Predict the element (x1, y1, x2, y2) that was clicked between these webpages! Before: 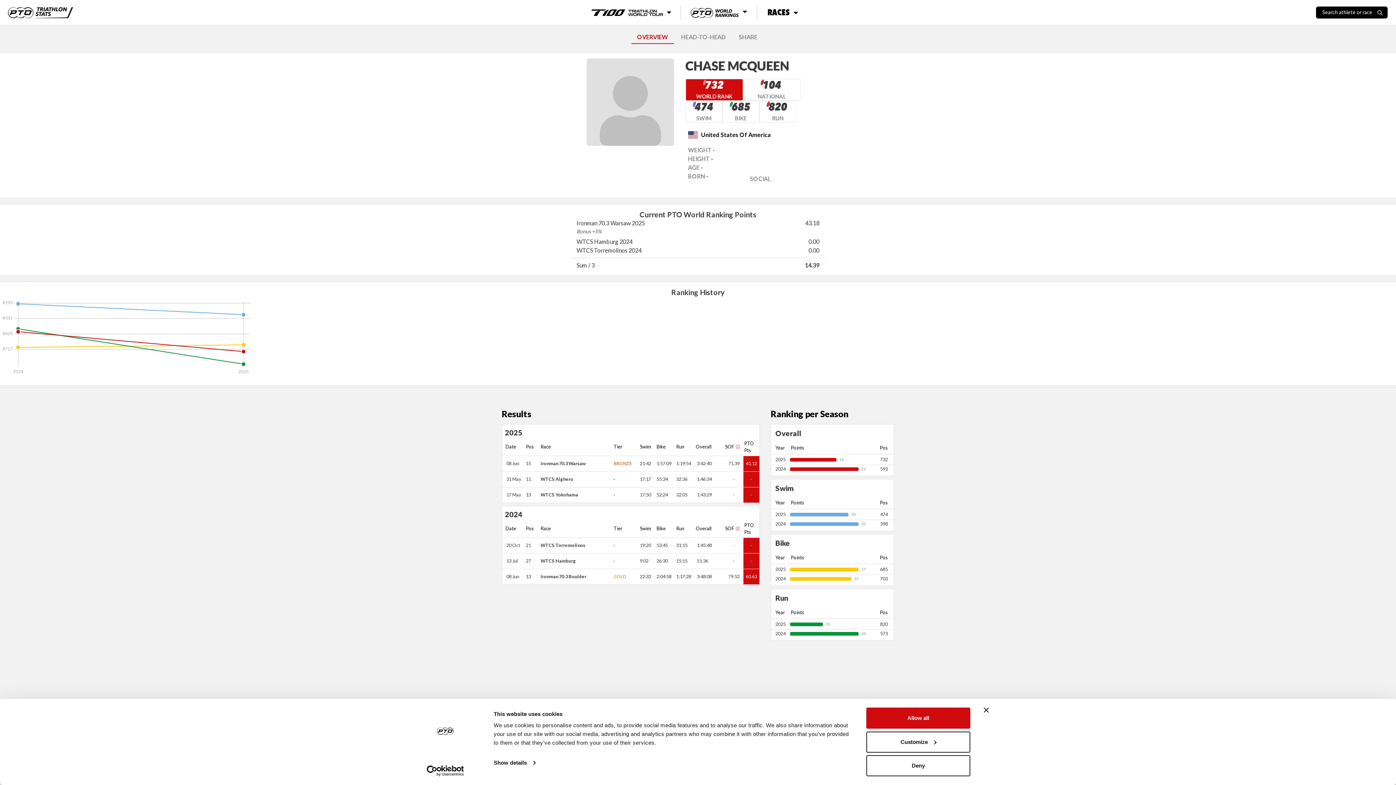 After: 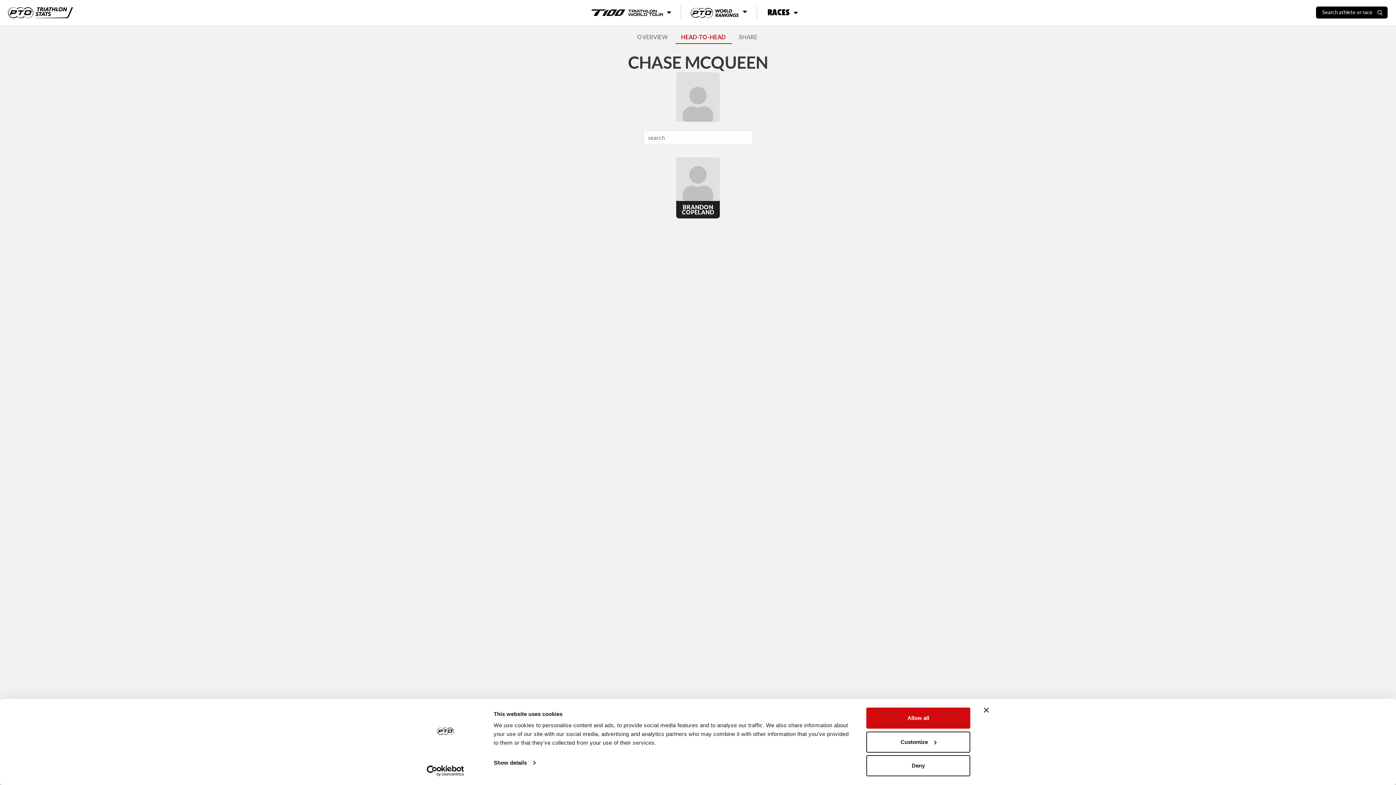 Action: bbox: (675, 30, 731, 43) label: HEAD-TO-HEAD